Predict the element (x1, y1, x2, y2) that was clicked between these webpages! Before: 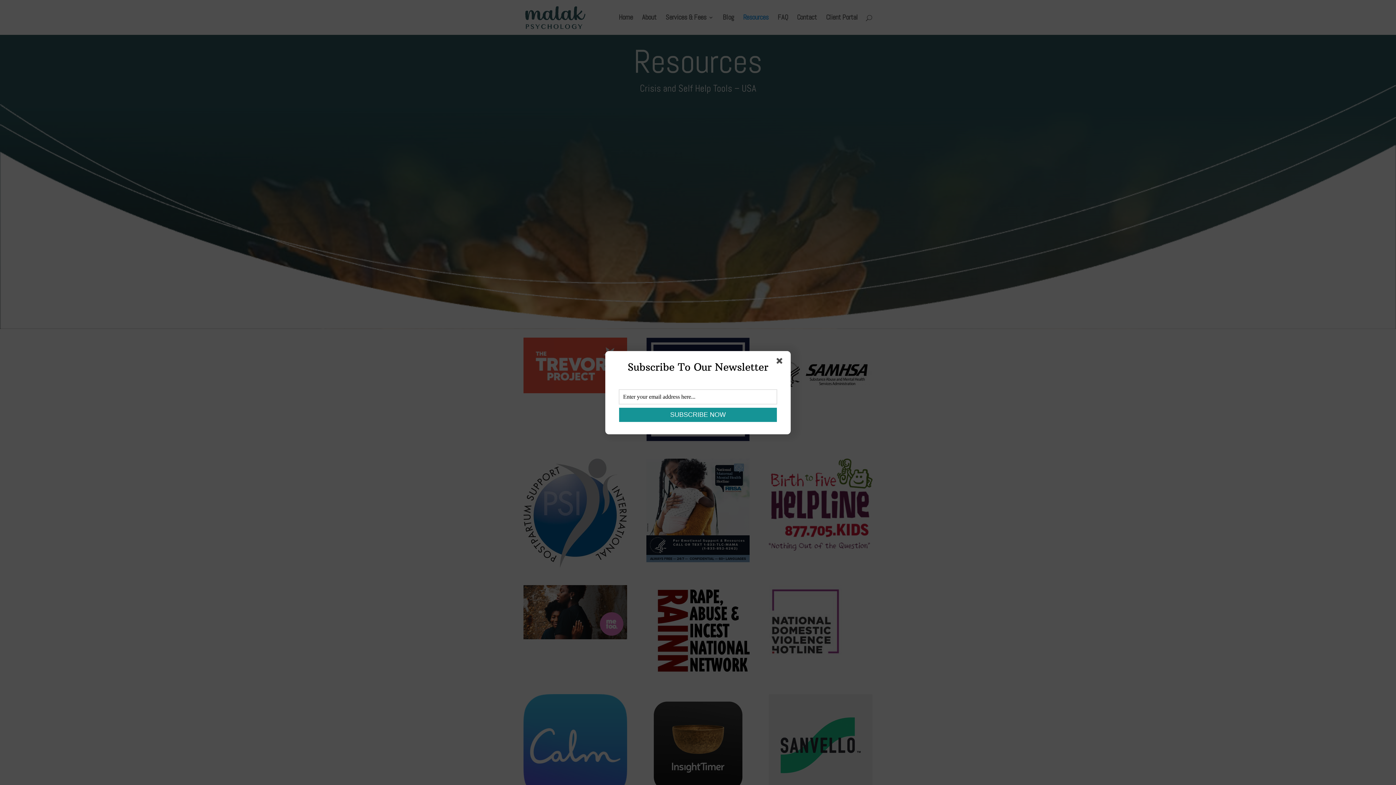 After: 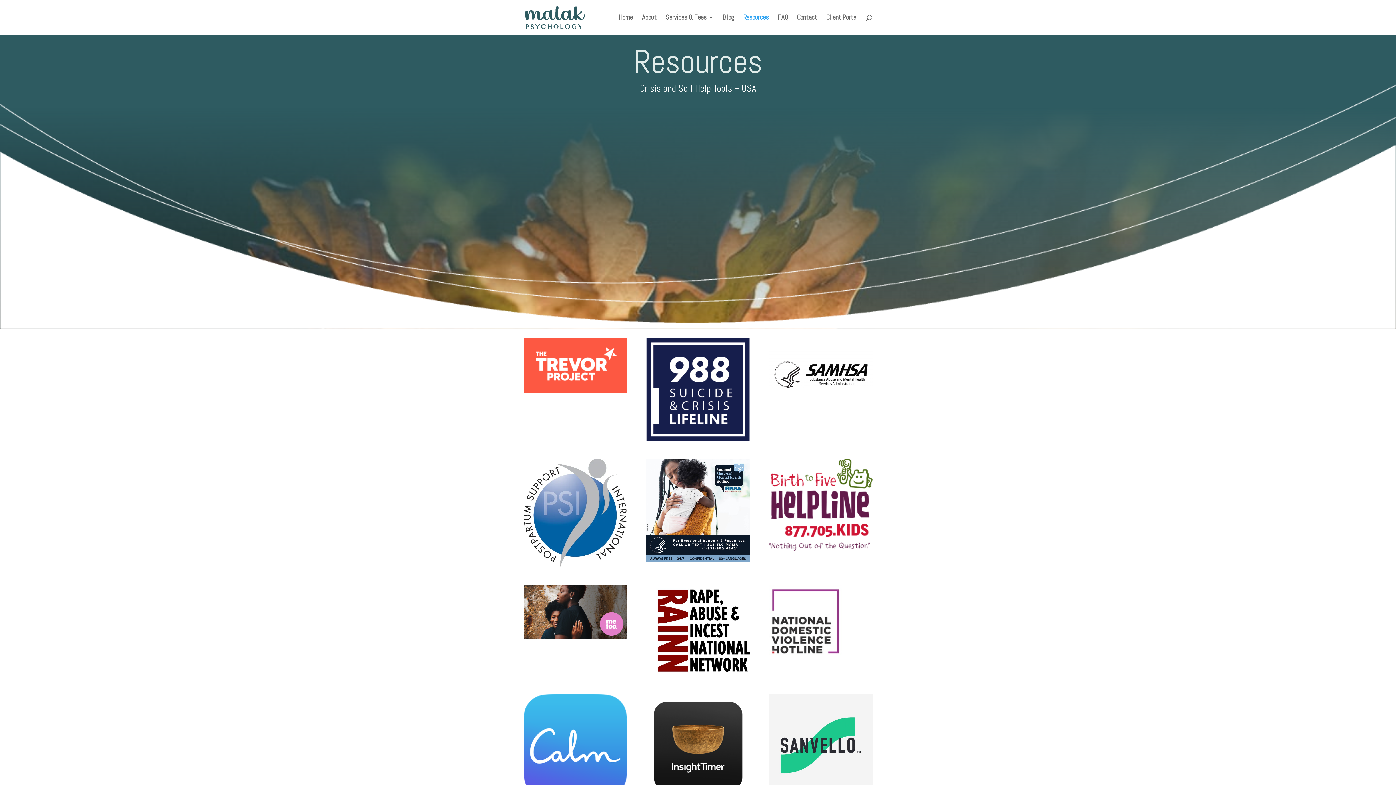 Action: bbox: (776, 358, 785, 366)